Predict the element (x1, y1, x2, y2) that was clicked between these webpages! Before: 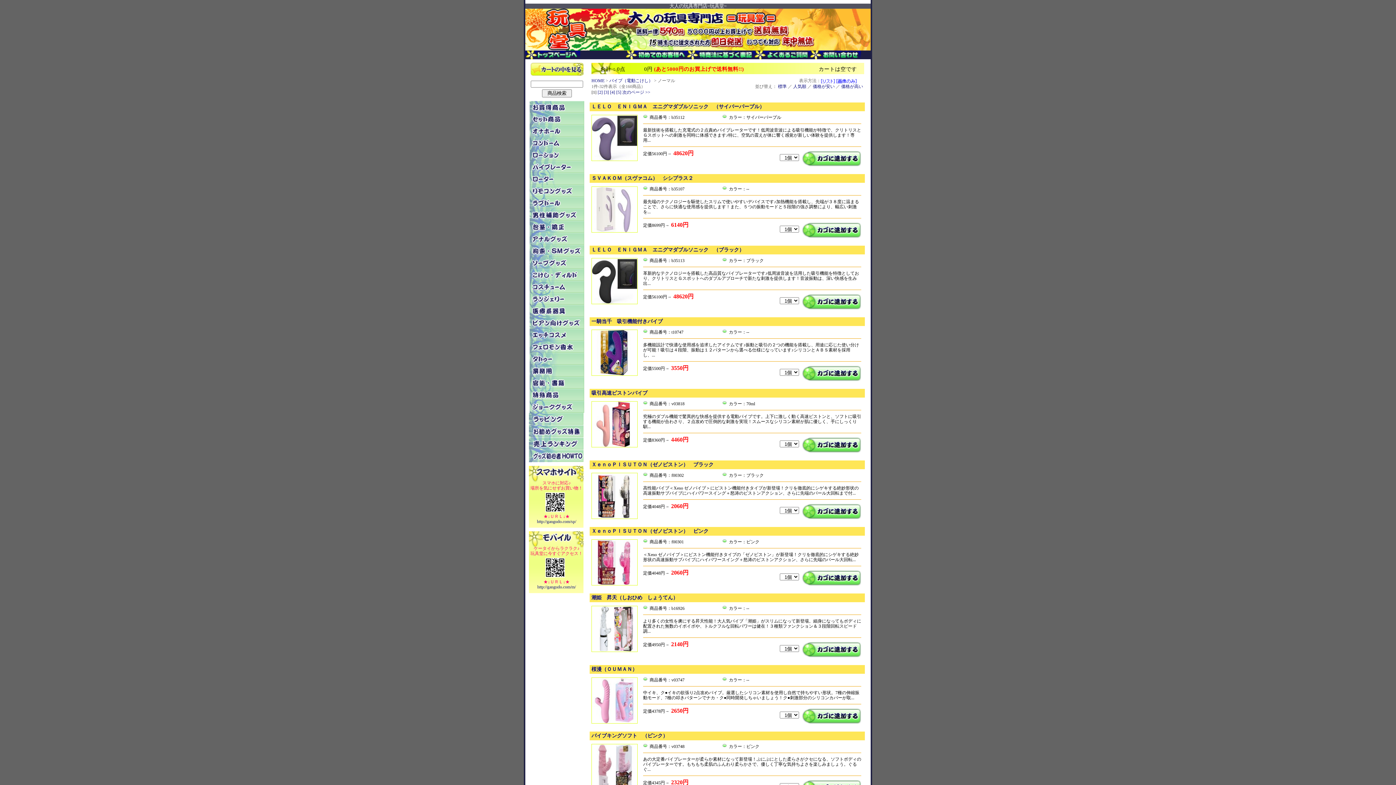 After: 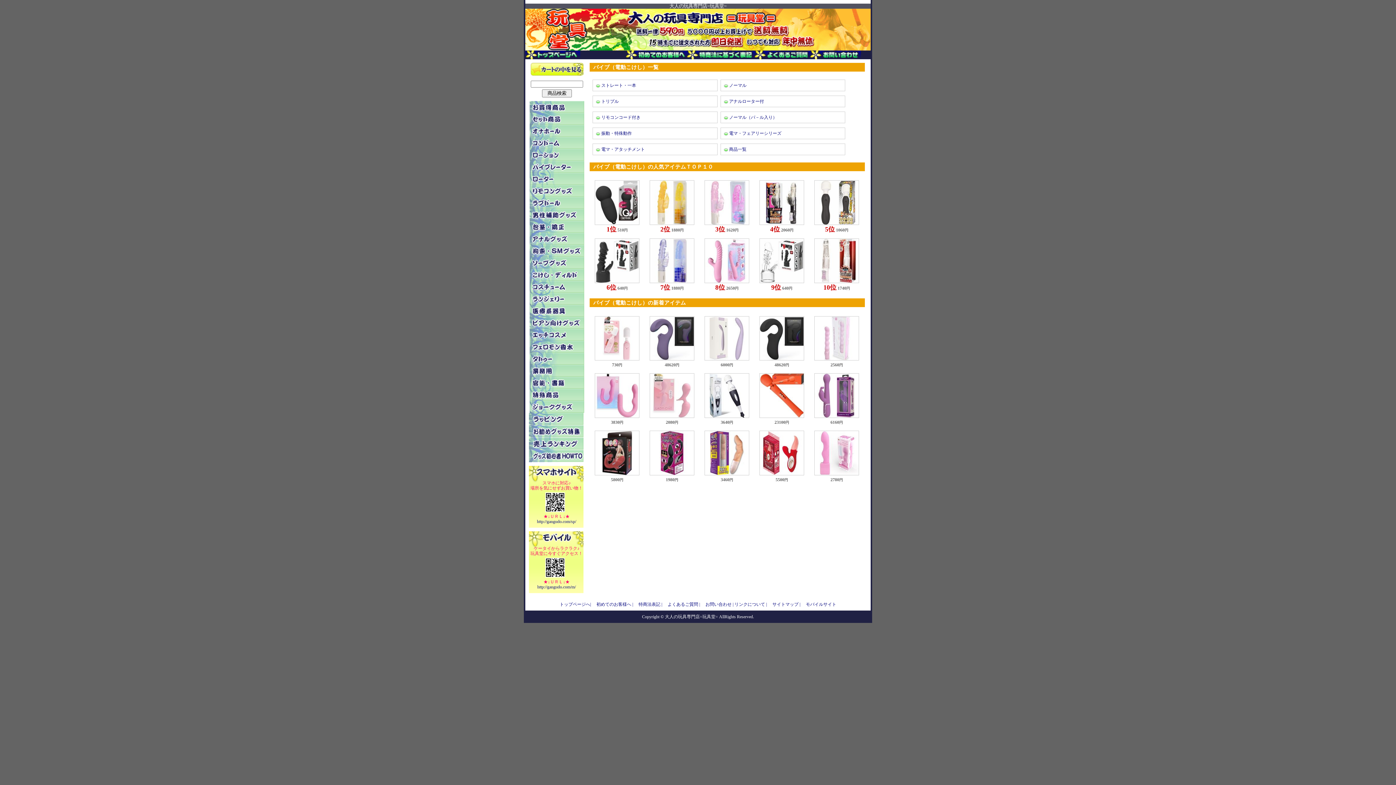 Action: bbox: (529, 169, 585, 174)